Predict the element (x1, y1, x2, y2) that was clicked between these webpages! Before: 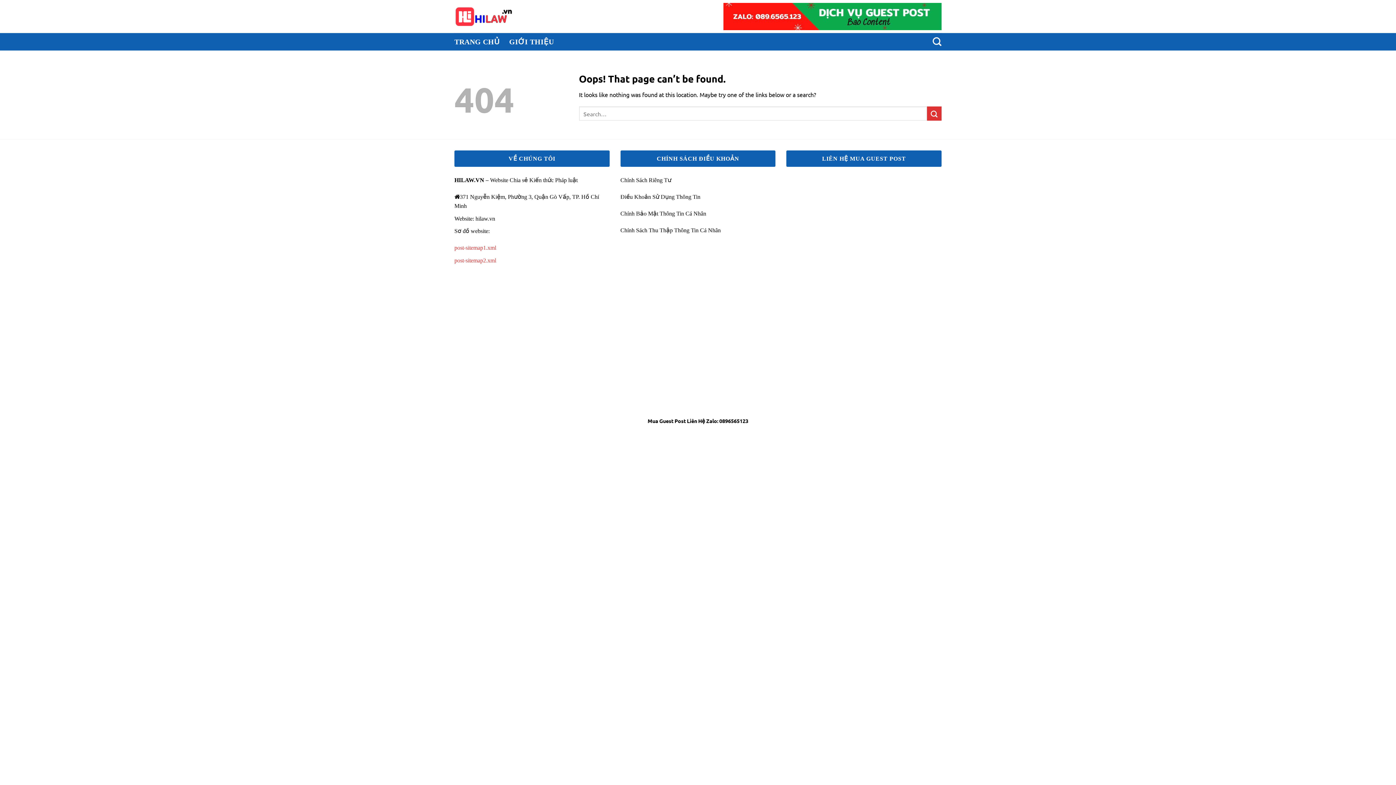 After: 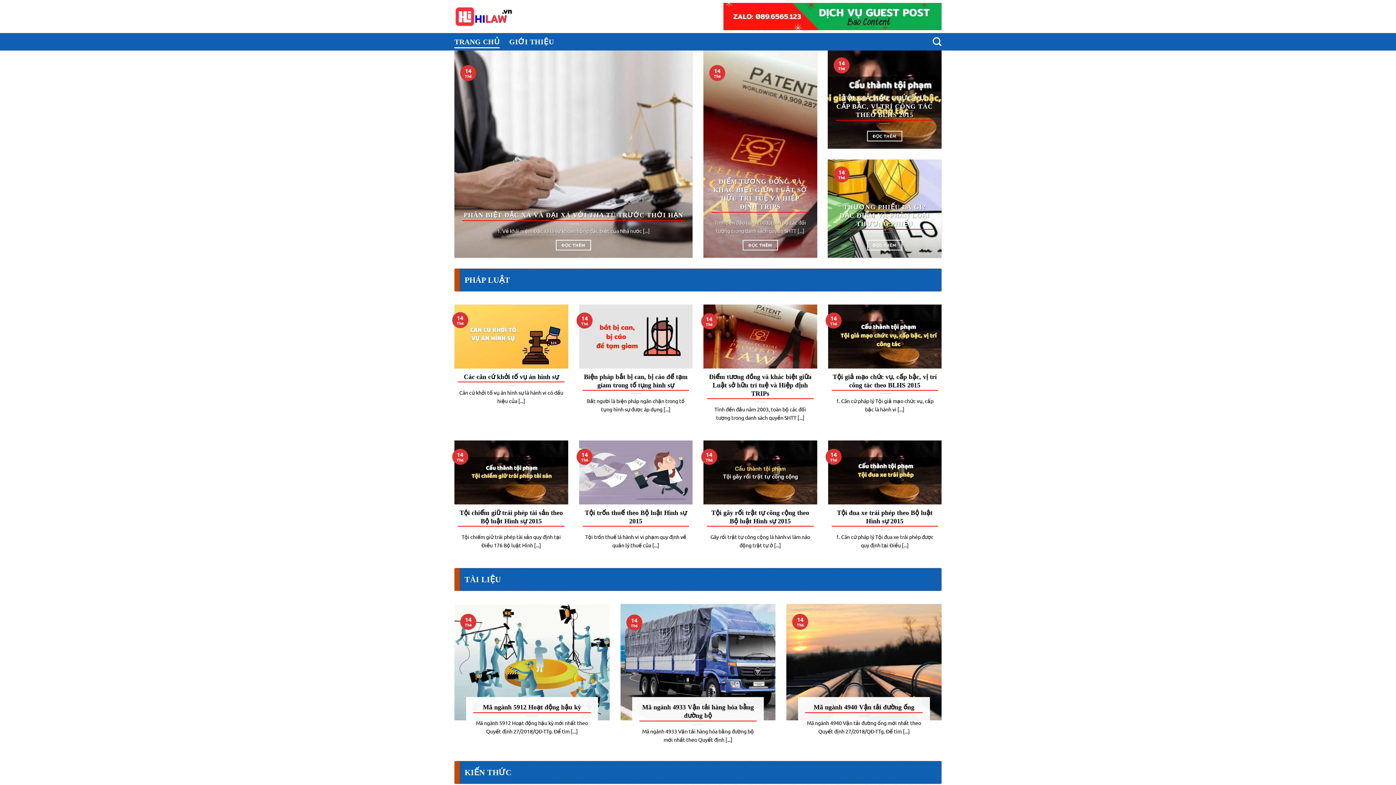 Action: bbox: (454, 6, 514, 26)